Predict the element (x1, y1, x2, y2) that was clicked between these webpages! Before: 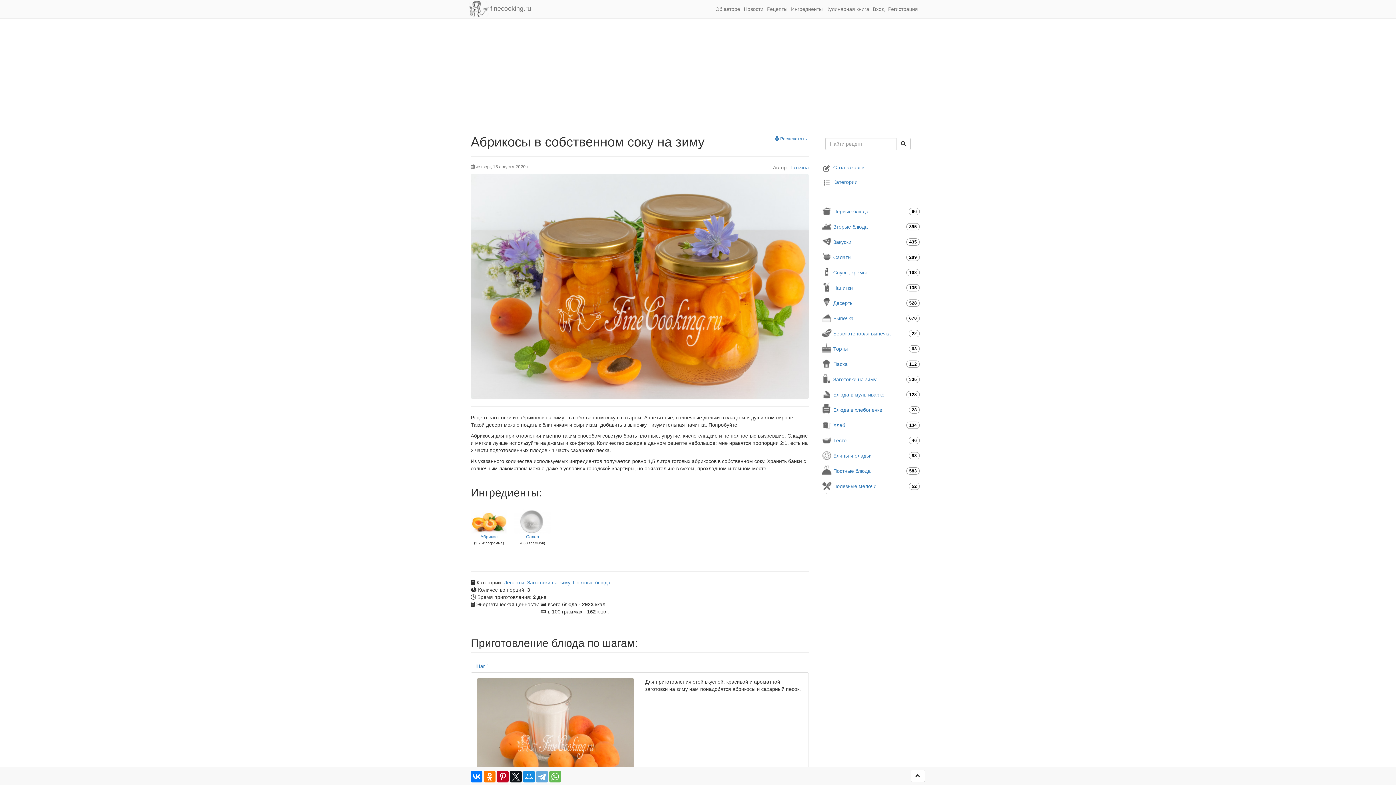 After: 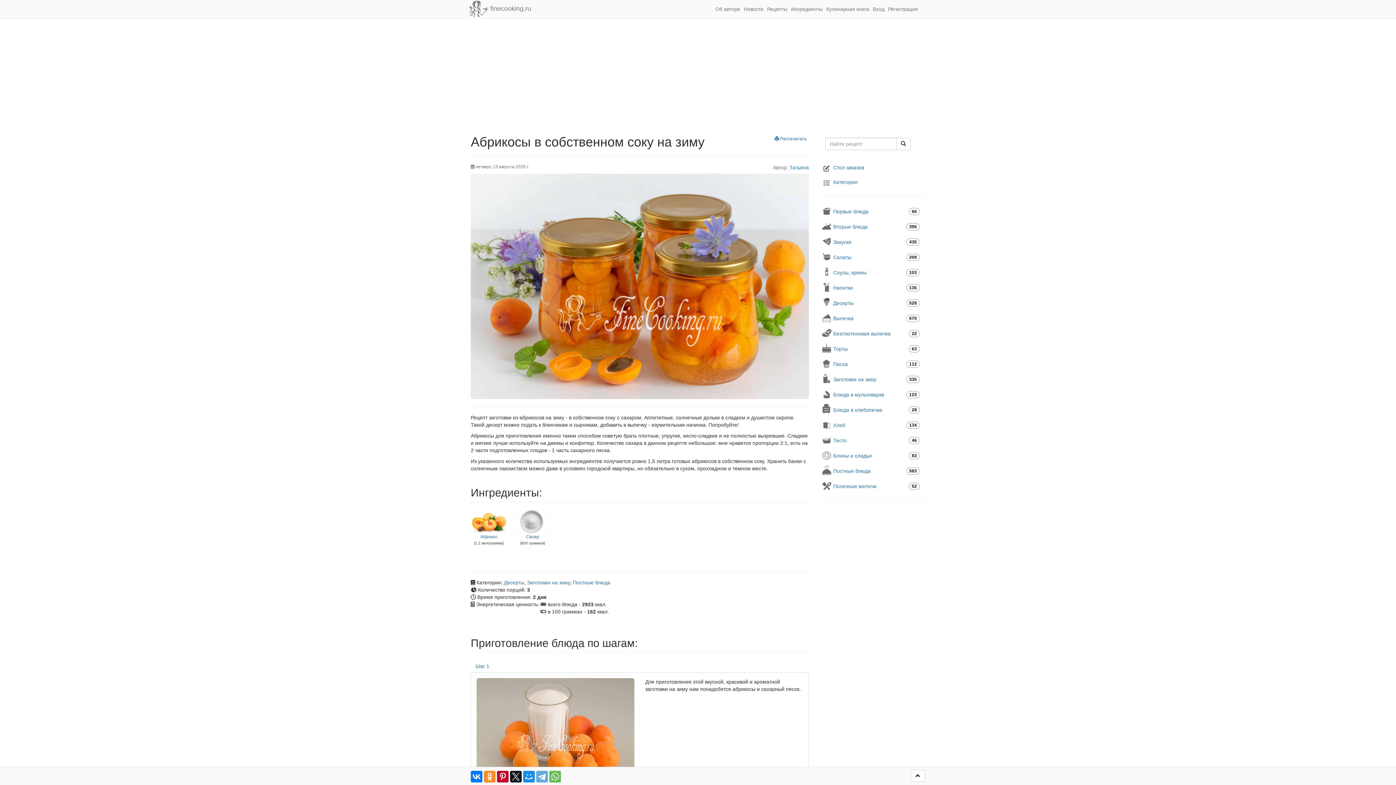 Action: bbox: (484, 771, 495, 782)